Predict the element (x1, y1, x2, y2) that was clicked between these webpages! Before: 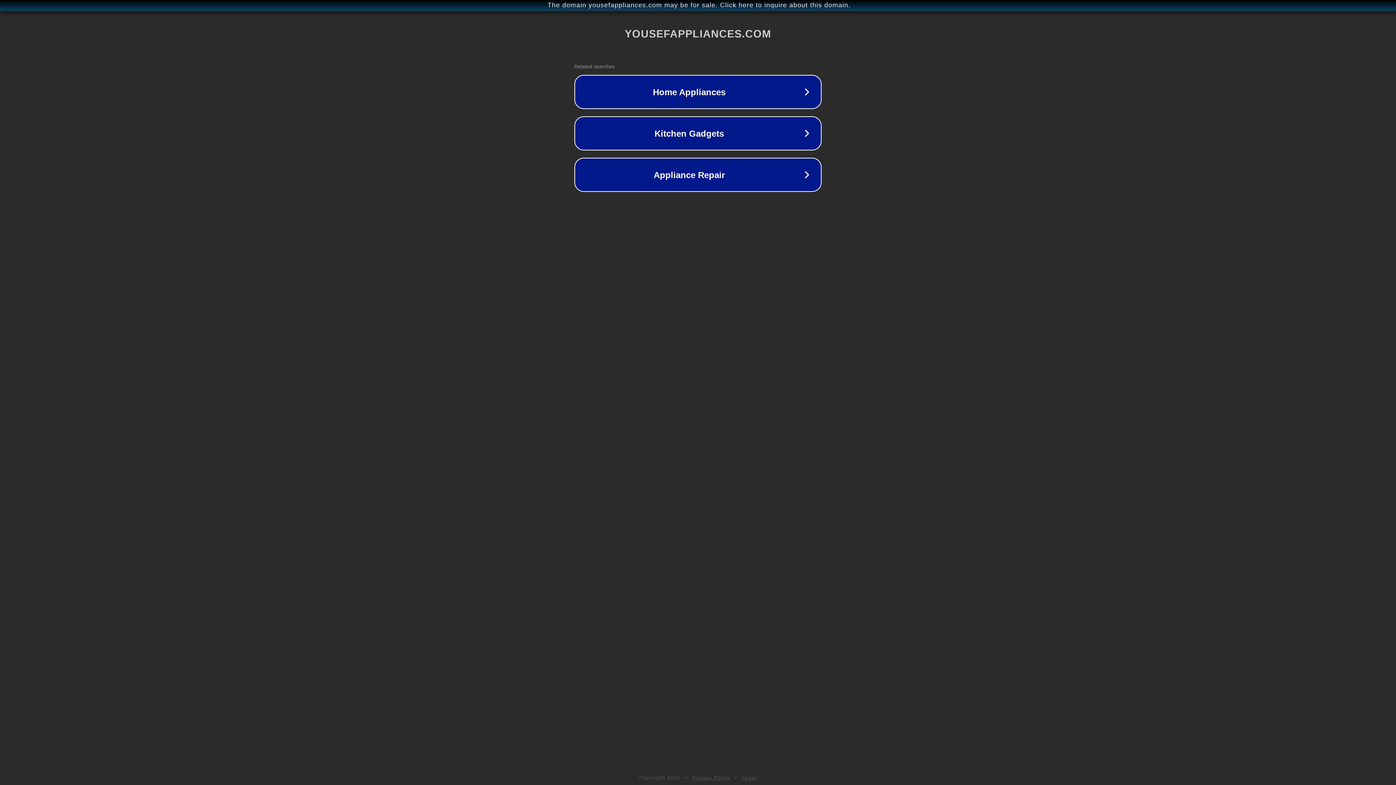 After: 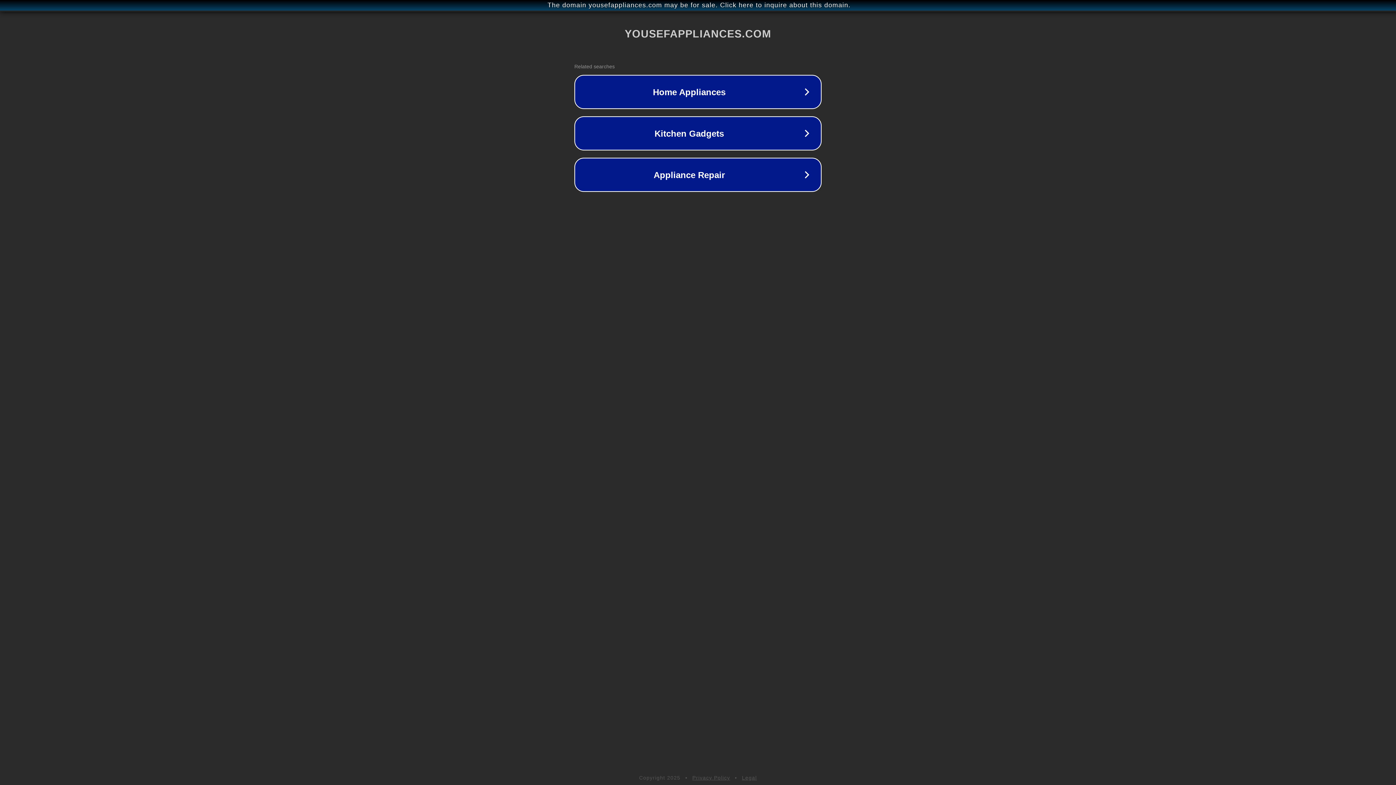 Action: label: Legal bbox: (742, 775, 757, 781)